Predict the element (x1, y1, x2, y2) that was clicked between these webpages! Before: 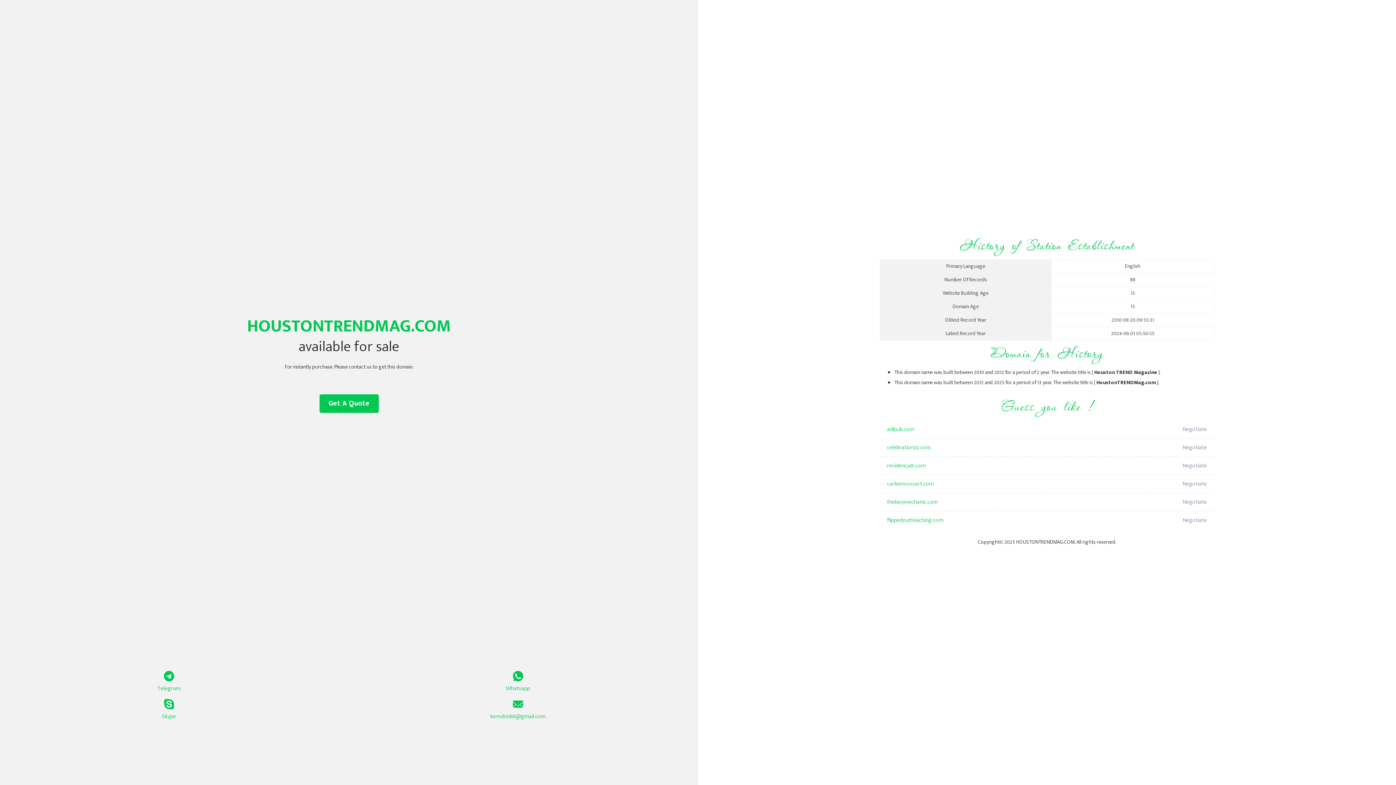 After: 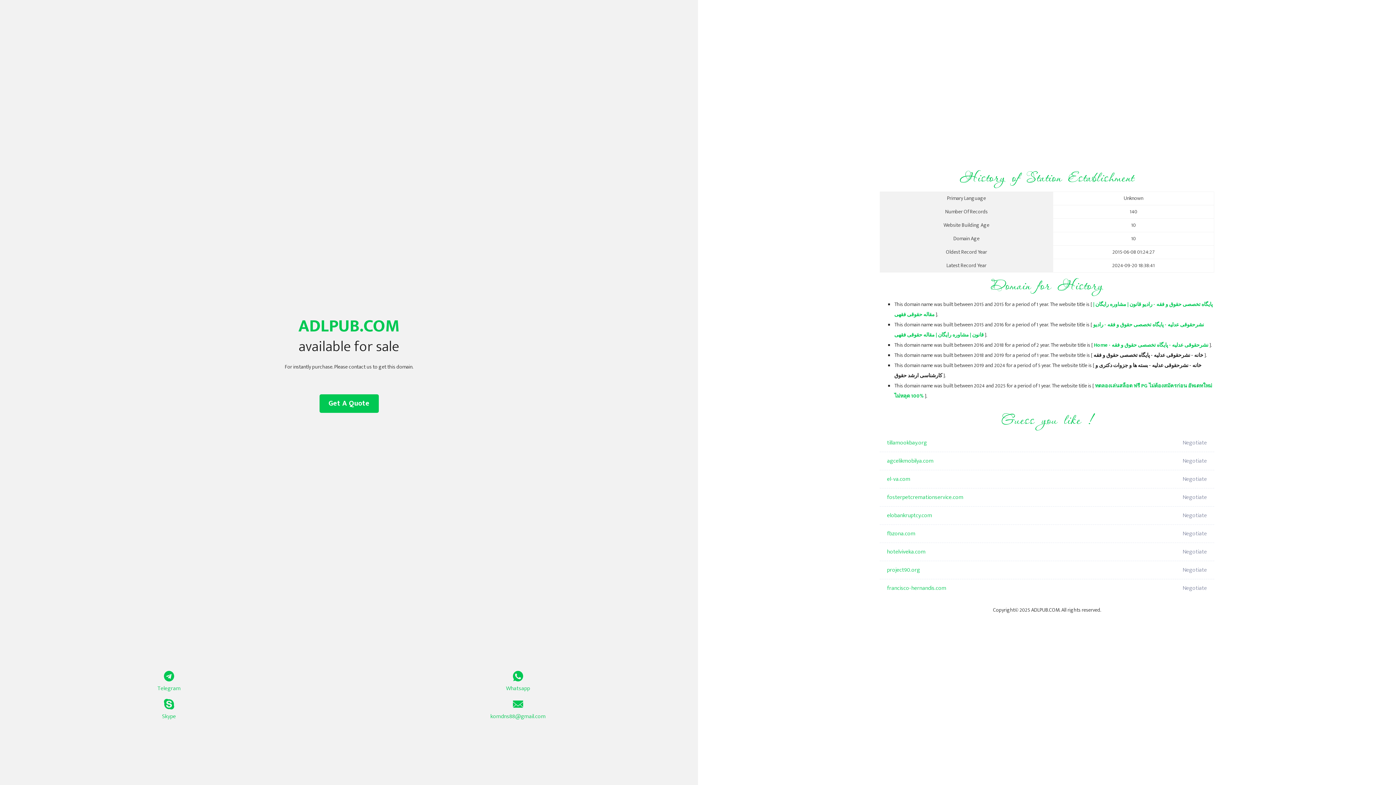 Action: bbox: (887, 420, 1098, 438) label: adlpub.com